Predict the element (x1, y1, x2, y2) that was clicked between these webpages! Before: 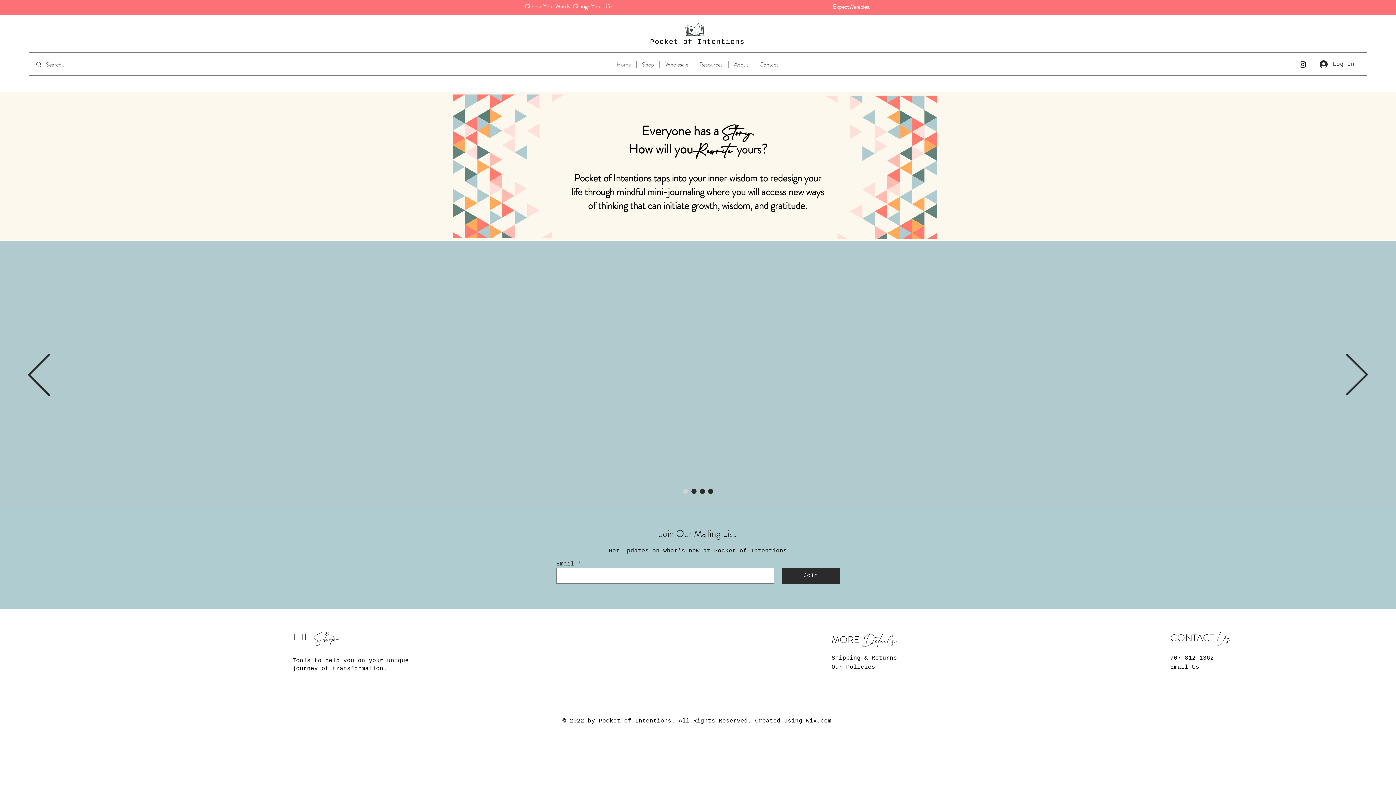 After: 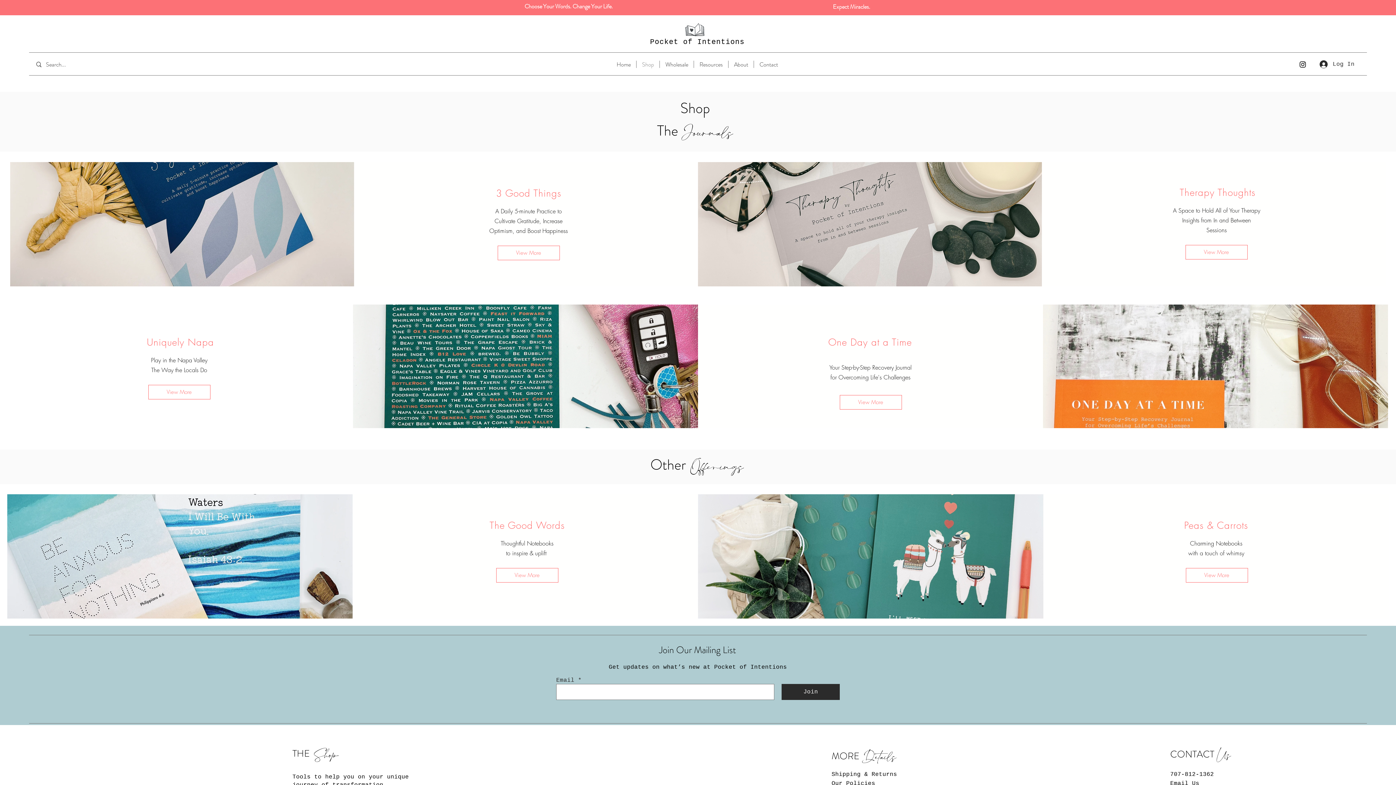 Action: label: Shop bbox: (636, 60, 659, 68)